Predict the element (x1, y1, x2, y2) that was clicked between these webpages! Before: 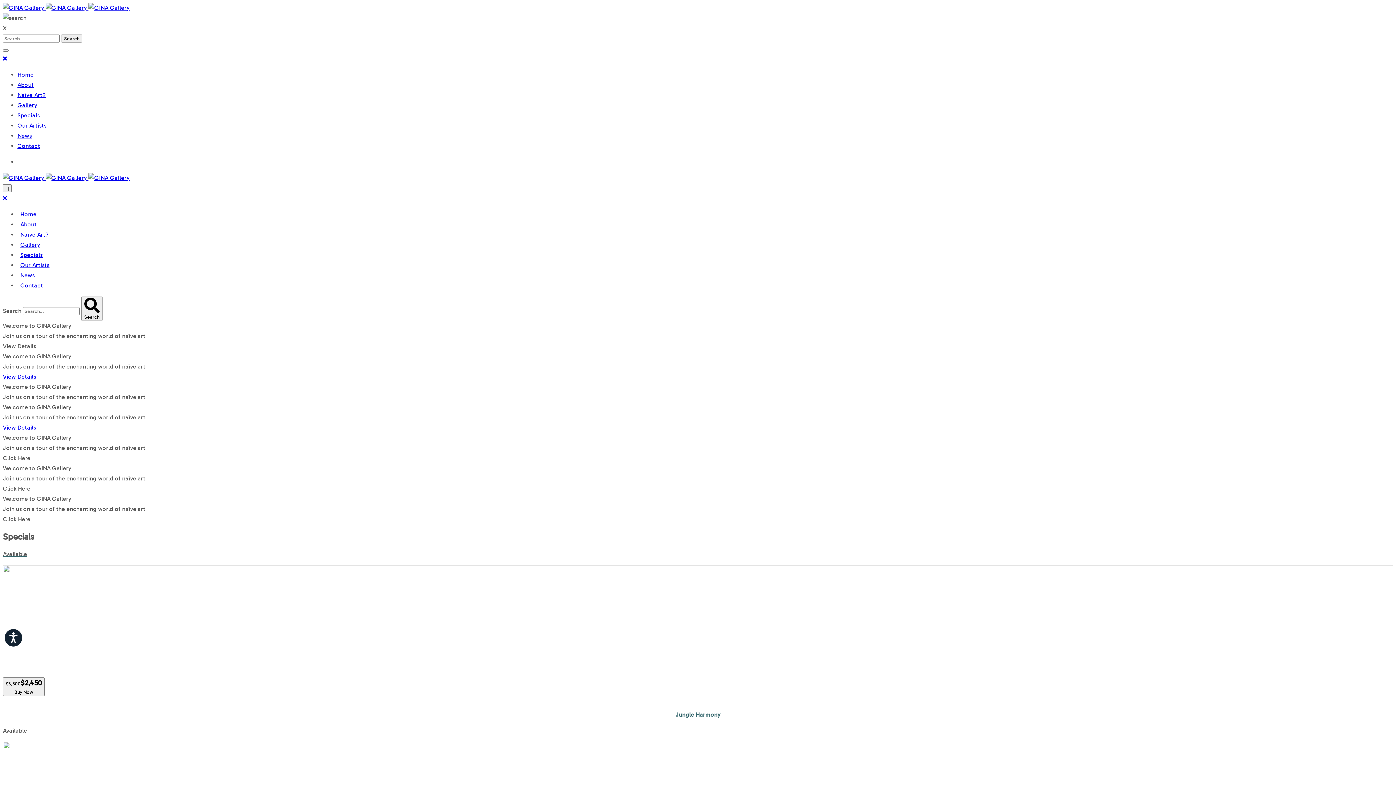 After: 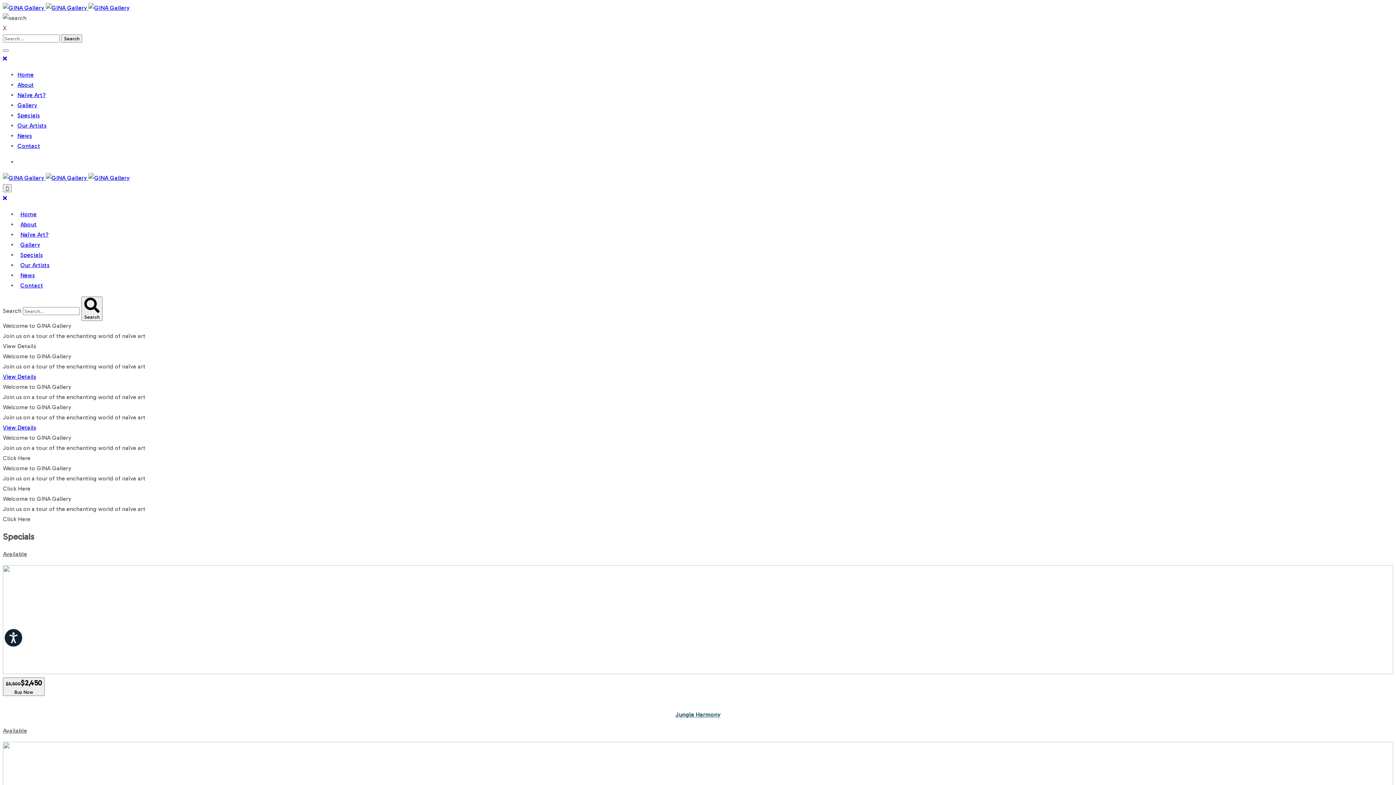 Action: bbox: (2, 373, 36, 380) label: View Details